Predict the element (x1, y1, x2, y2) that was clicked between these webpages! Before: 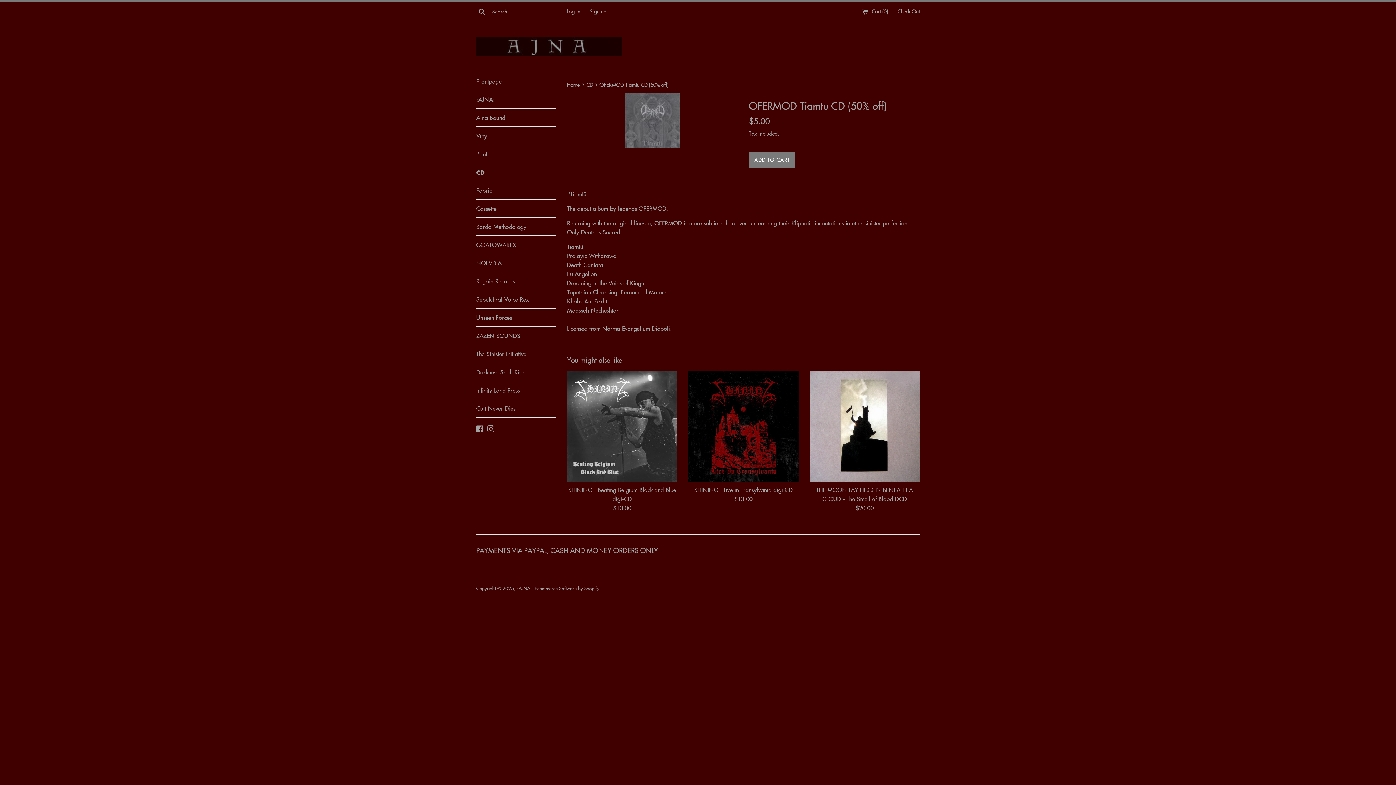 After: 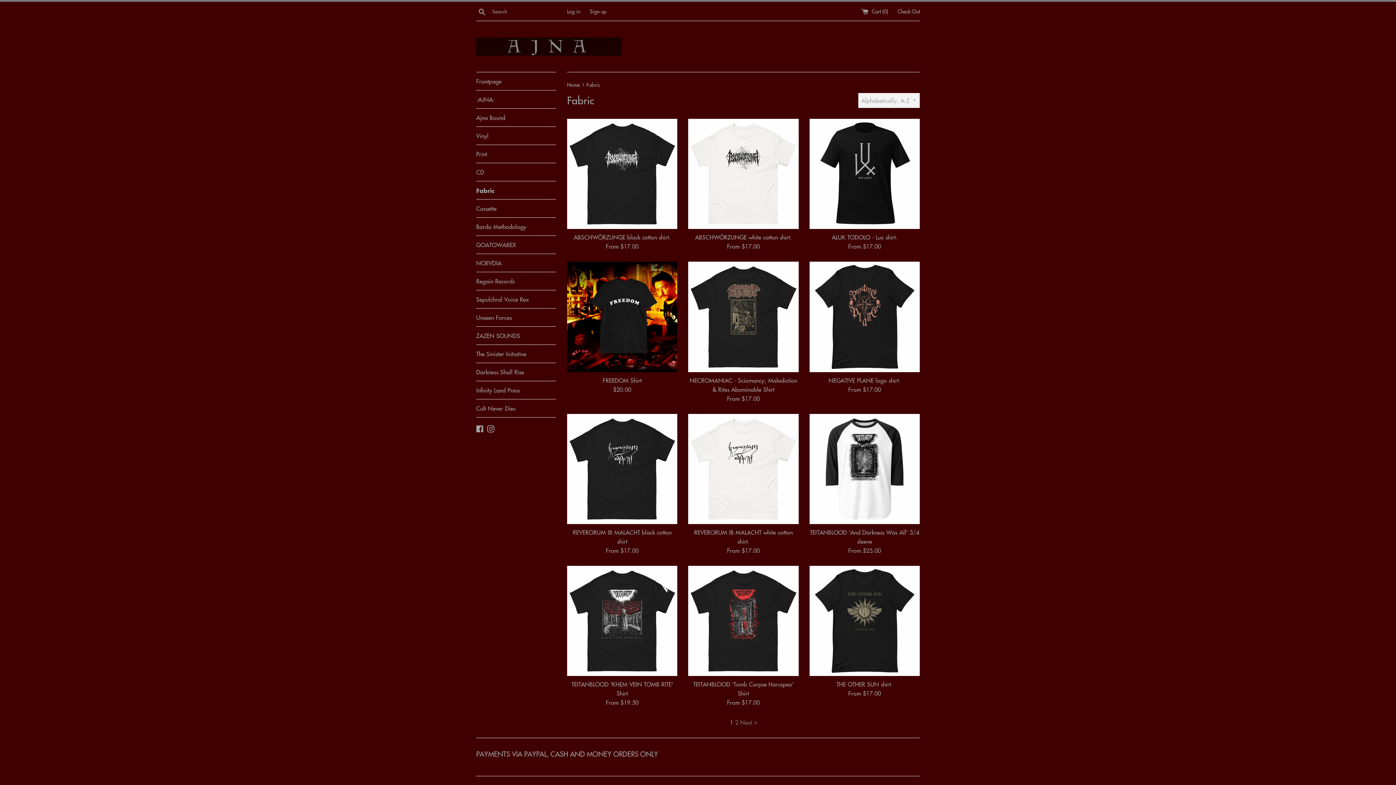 Action: label: Fabric bbox: (476, 181, 556, 199)